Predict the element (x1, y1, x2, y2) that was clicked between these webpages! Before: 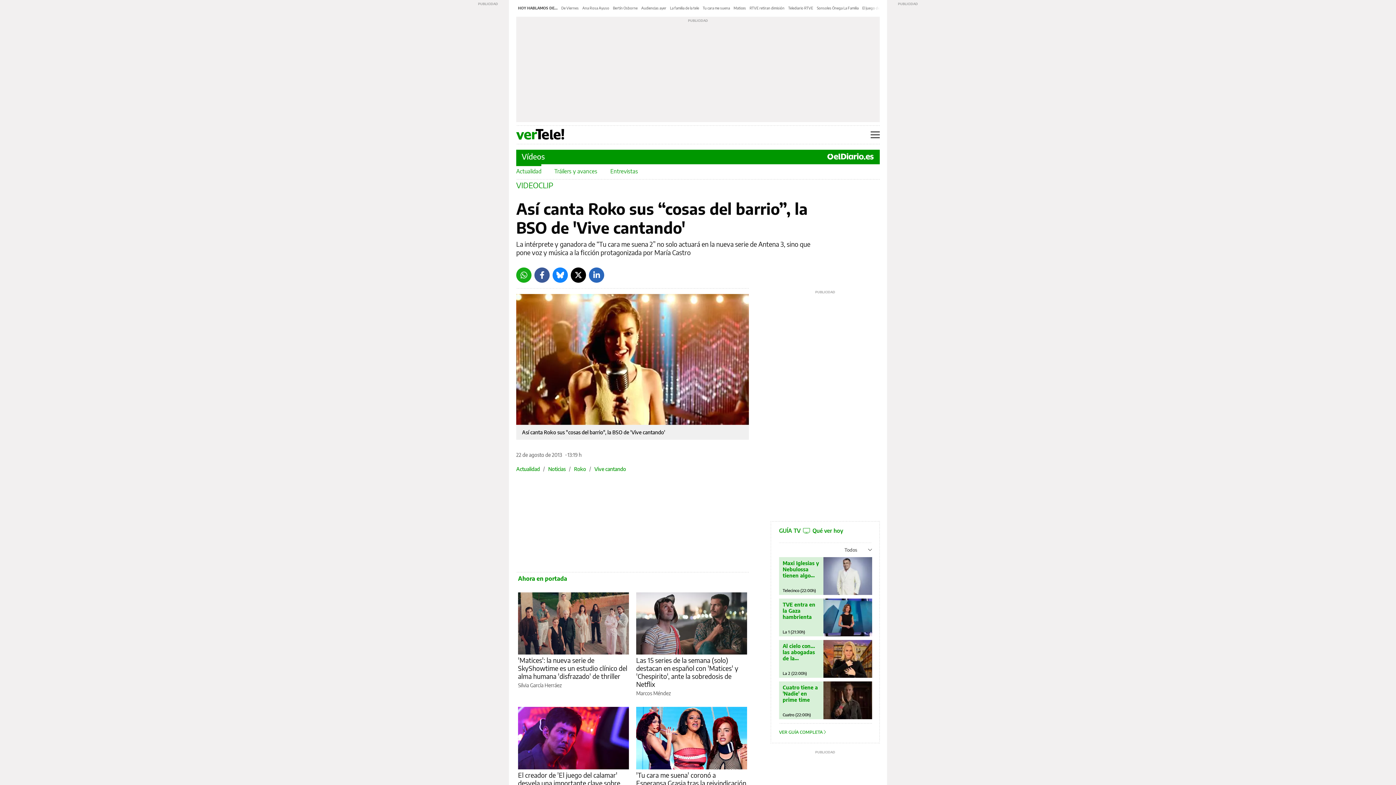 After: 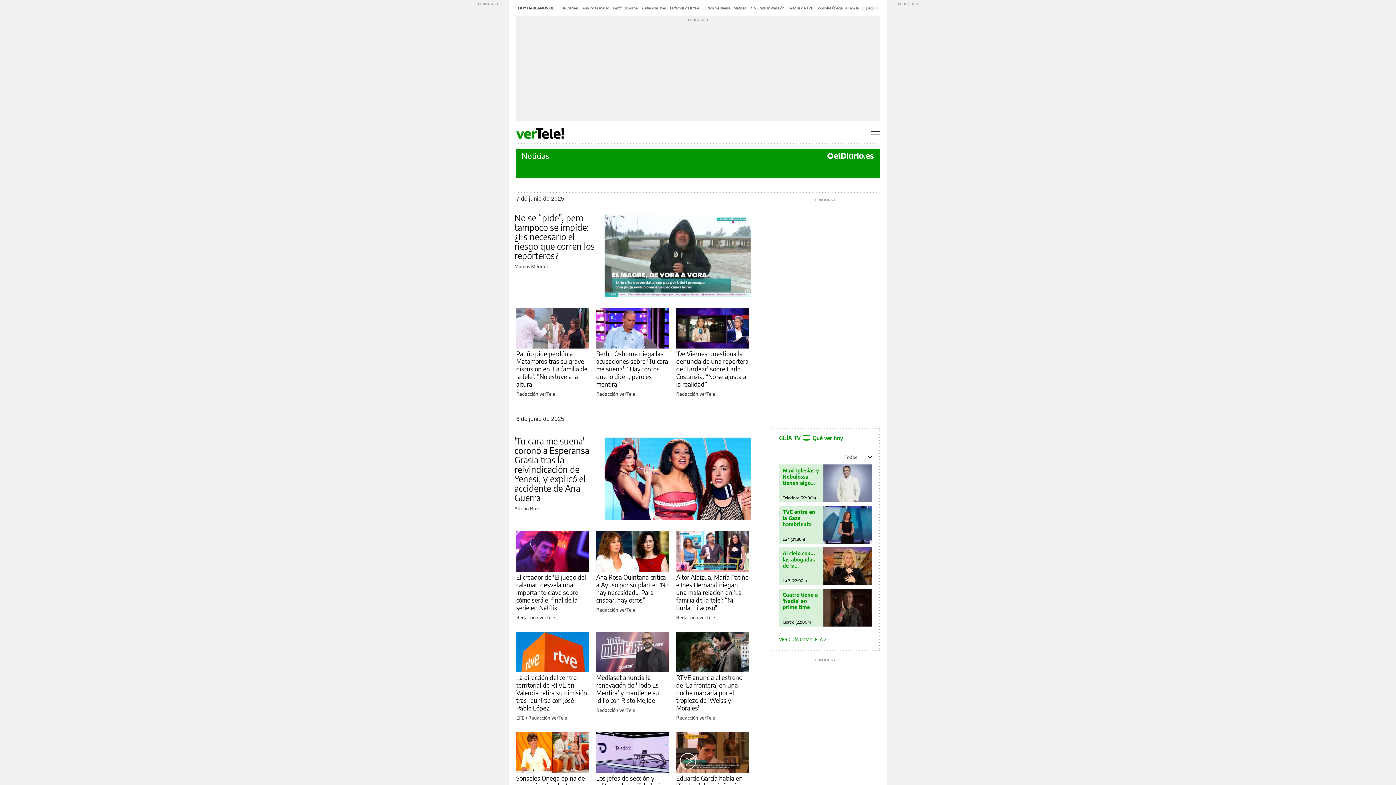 Action: label: Noticias bbox: (548, 464, 565, 473)